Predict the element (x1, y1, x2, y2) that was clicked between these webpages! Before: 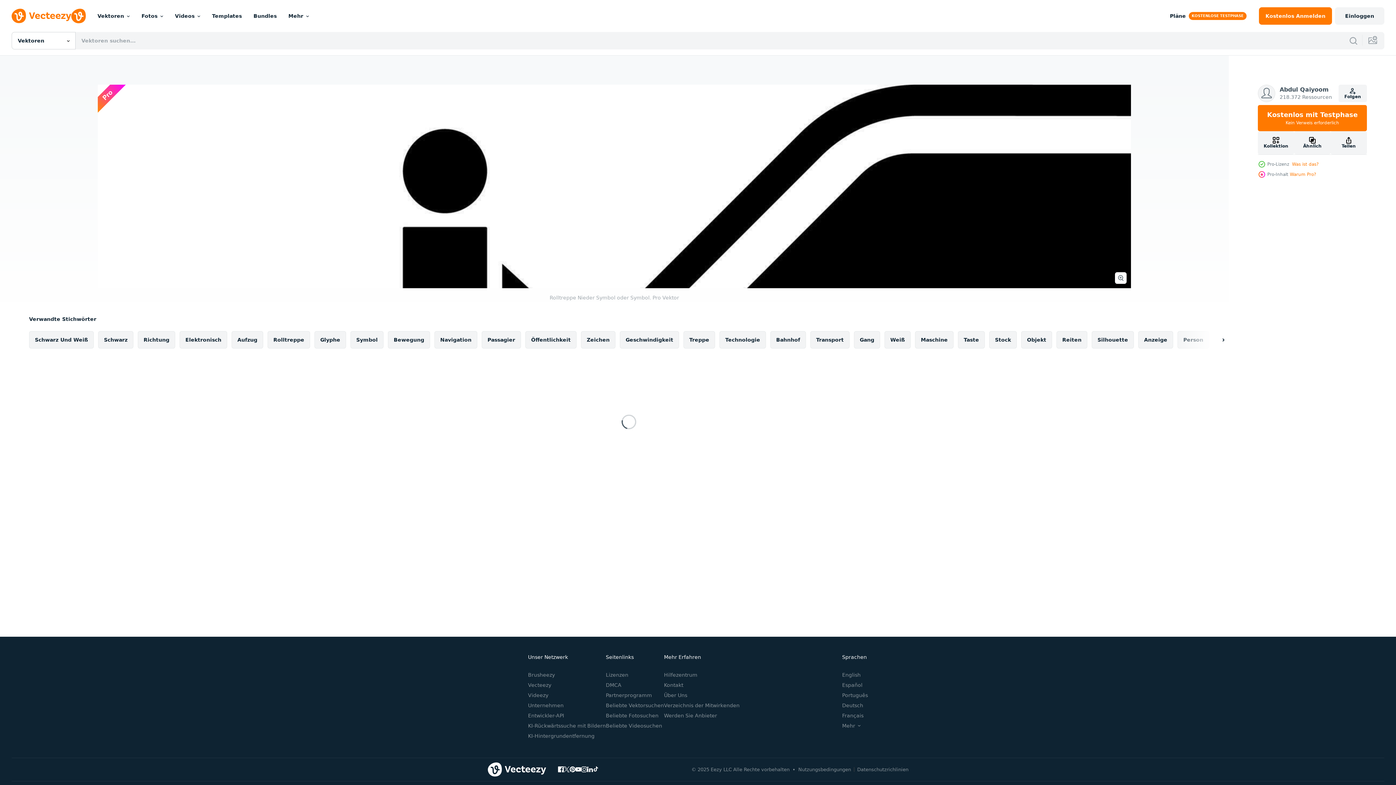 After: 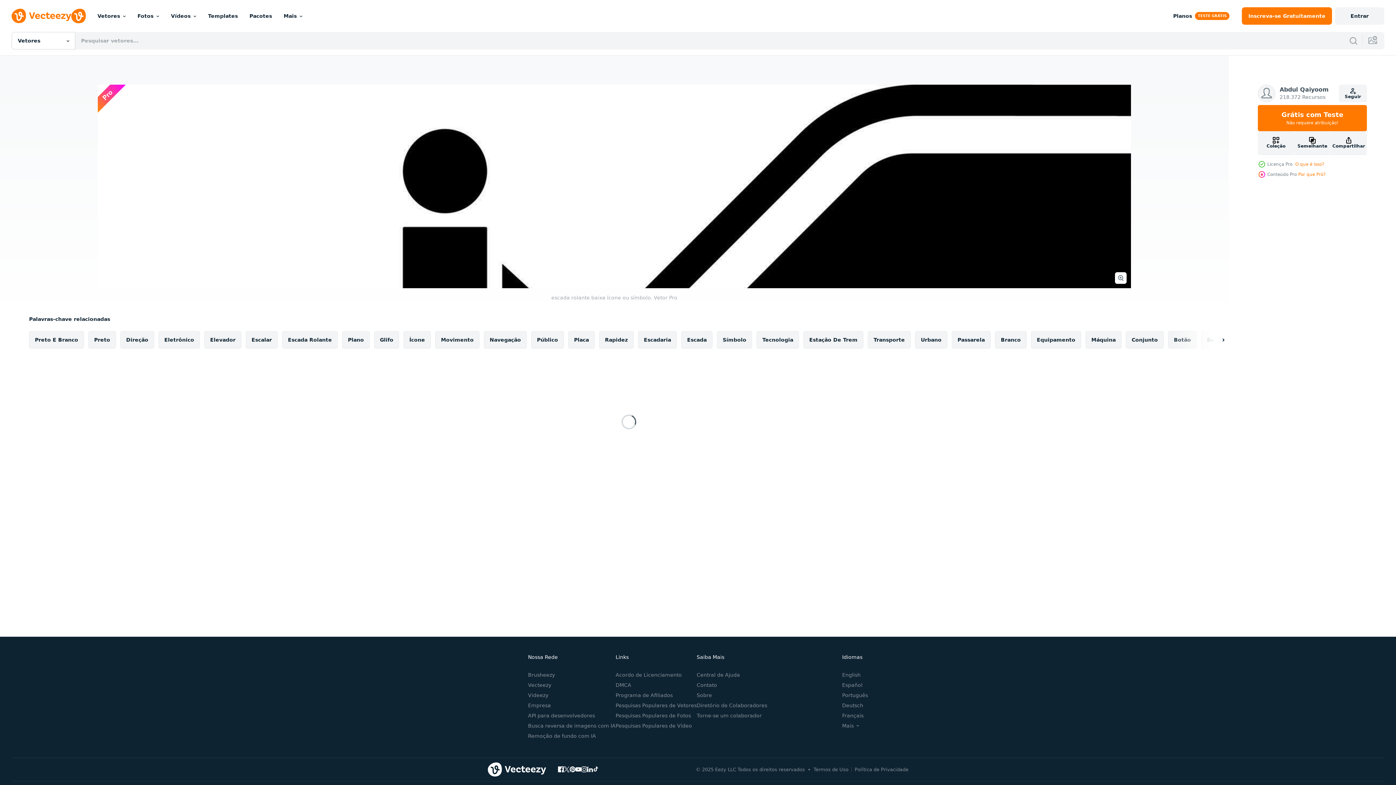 Action: bbox: (842, 692, 868, 698) label: Português